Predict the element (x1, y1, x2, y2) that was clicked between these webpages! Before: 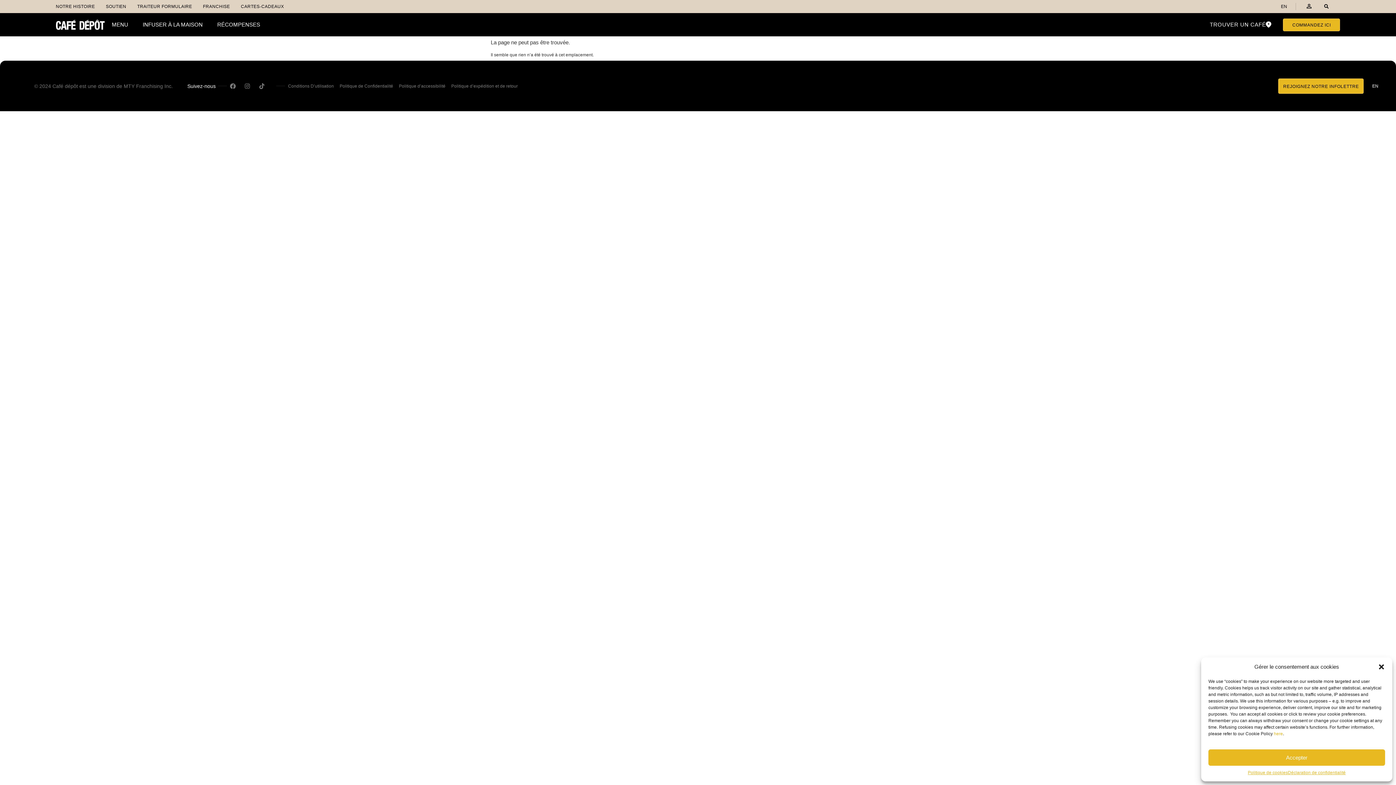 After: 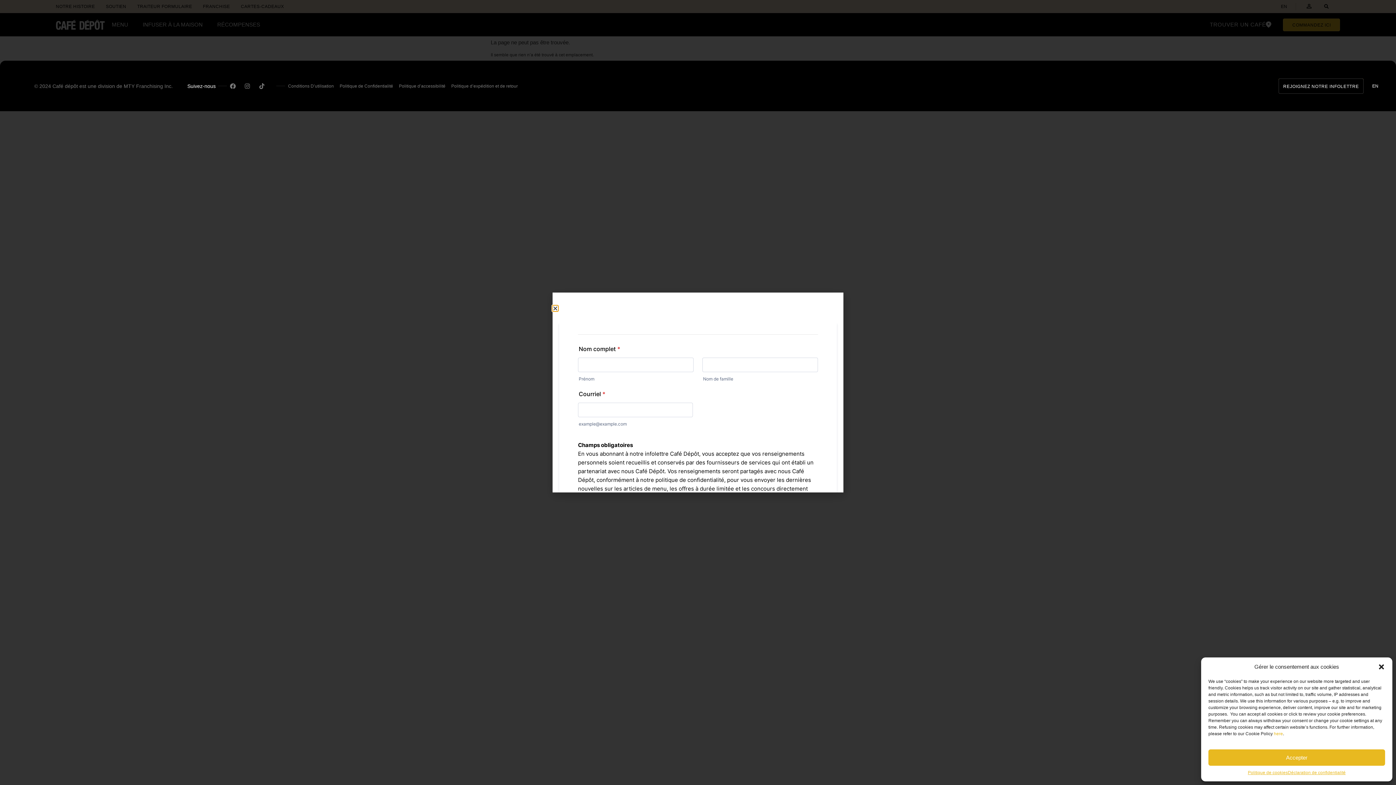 Action: label: REJOIGNEZ NOTRE INFOLETTRE bbox: (1278, 78, 1363, 93)